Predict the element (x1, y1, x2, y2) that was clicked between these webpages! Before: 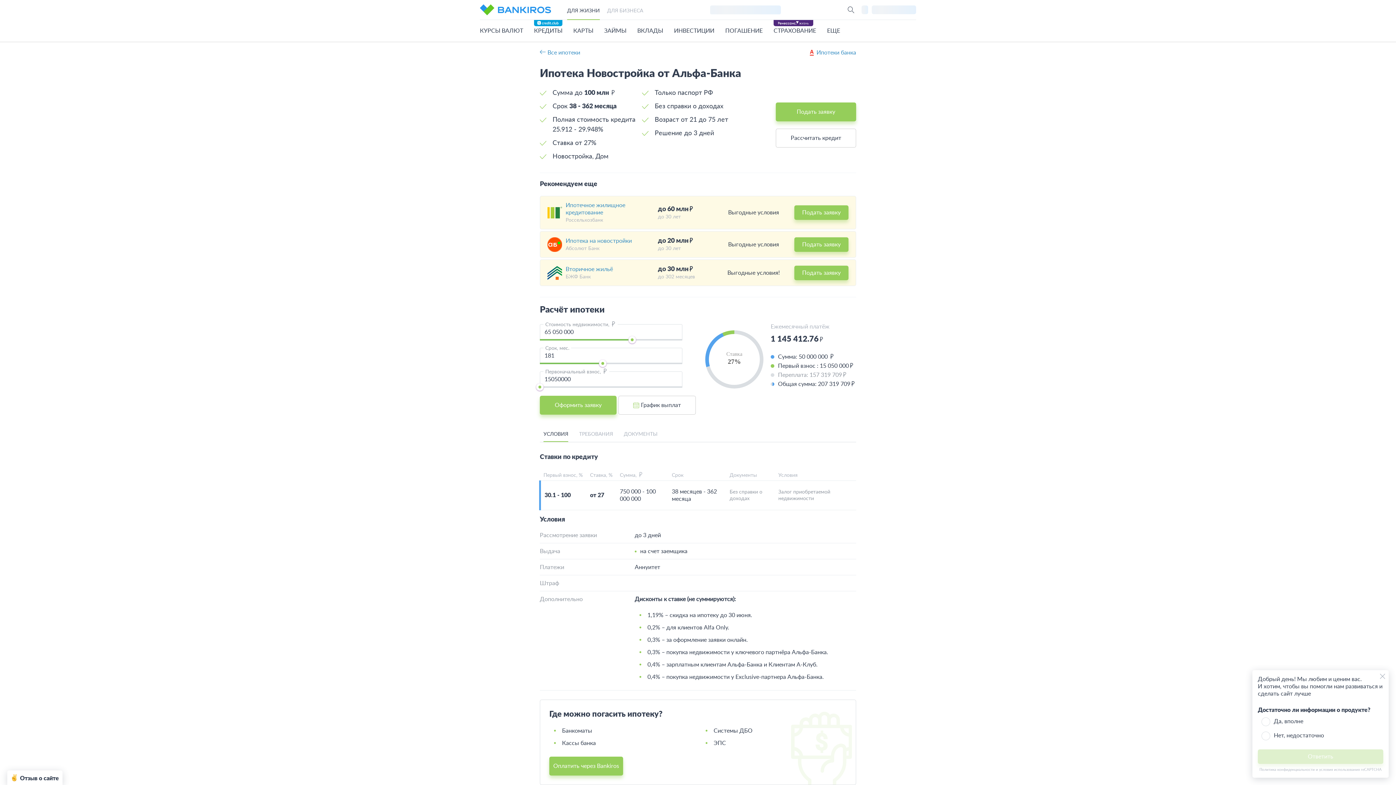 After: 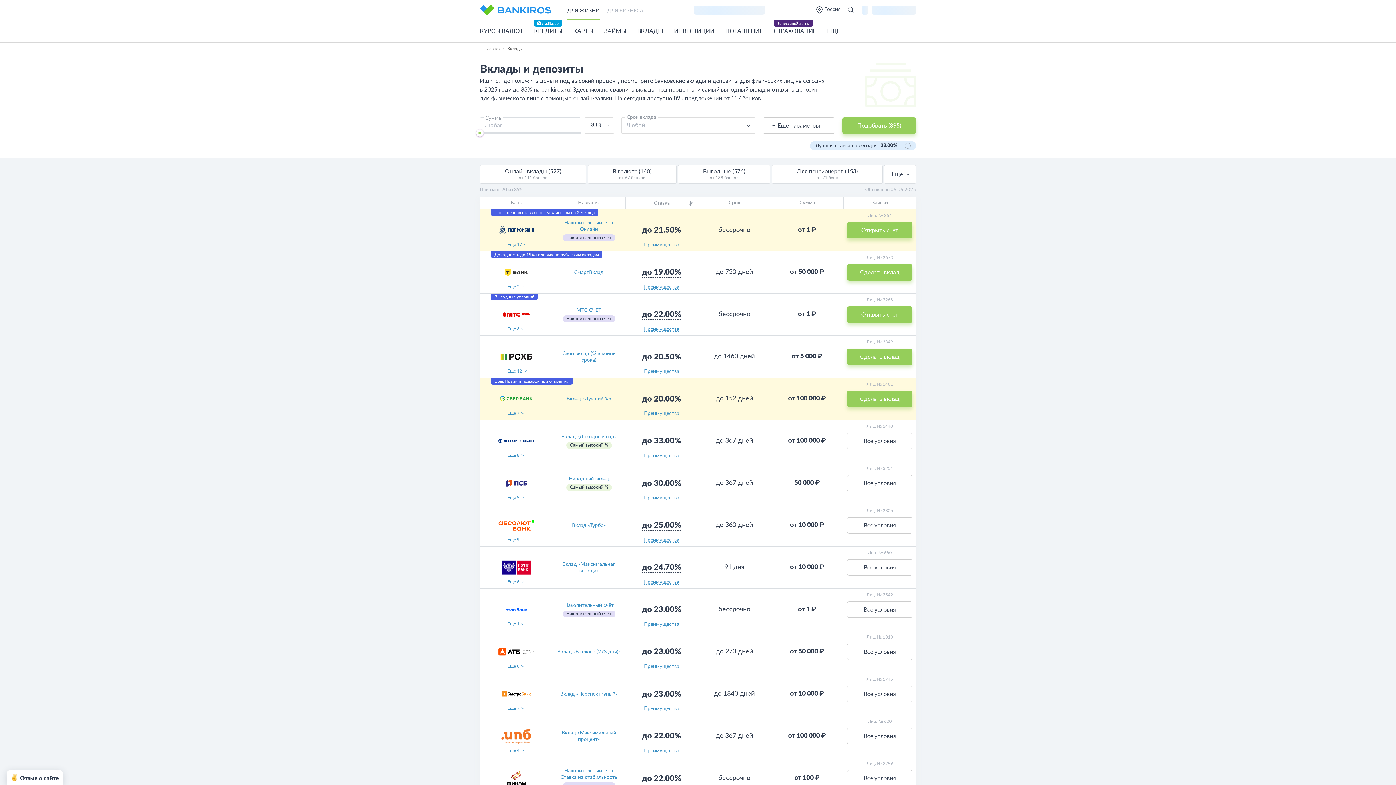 Action: bbox: (637, 27, 663, 34) label: ВКЛАДЫ